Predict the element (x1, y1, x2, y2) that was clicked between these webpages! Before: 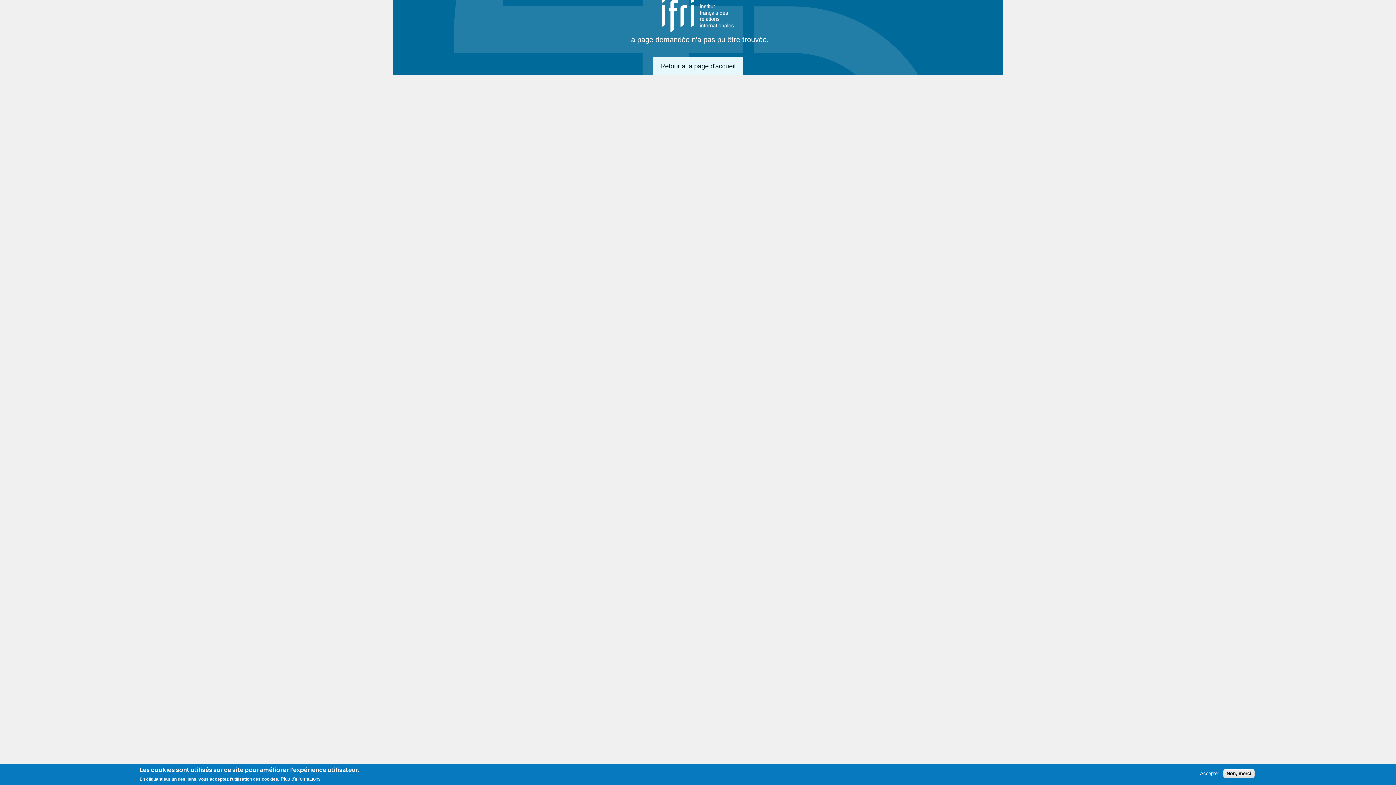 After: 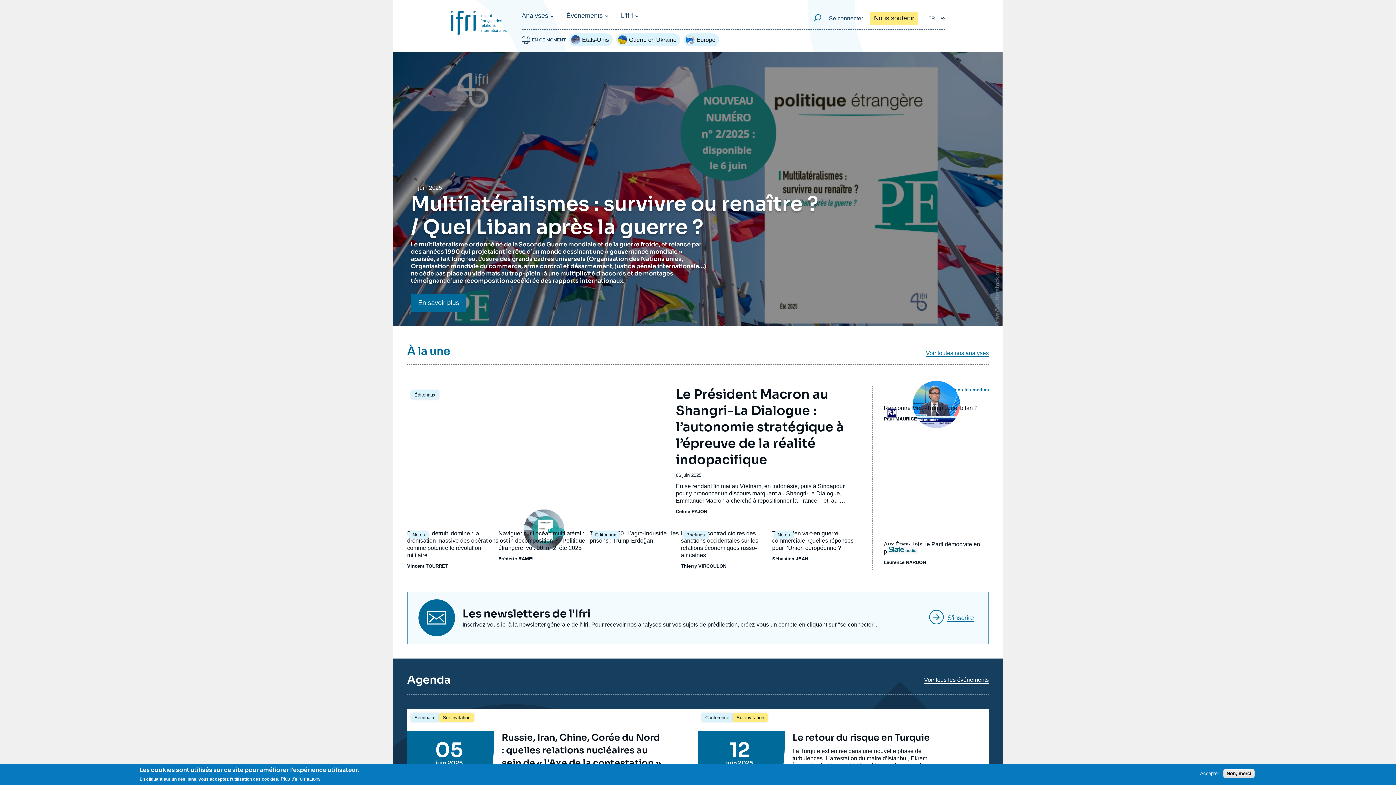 Action: bbox: (661, 0, 734, 31)